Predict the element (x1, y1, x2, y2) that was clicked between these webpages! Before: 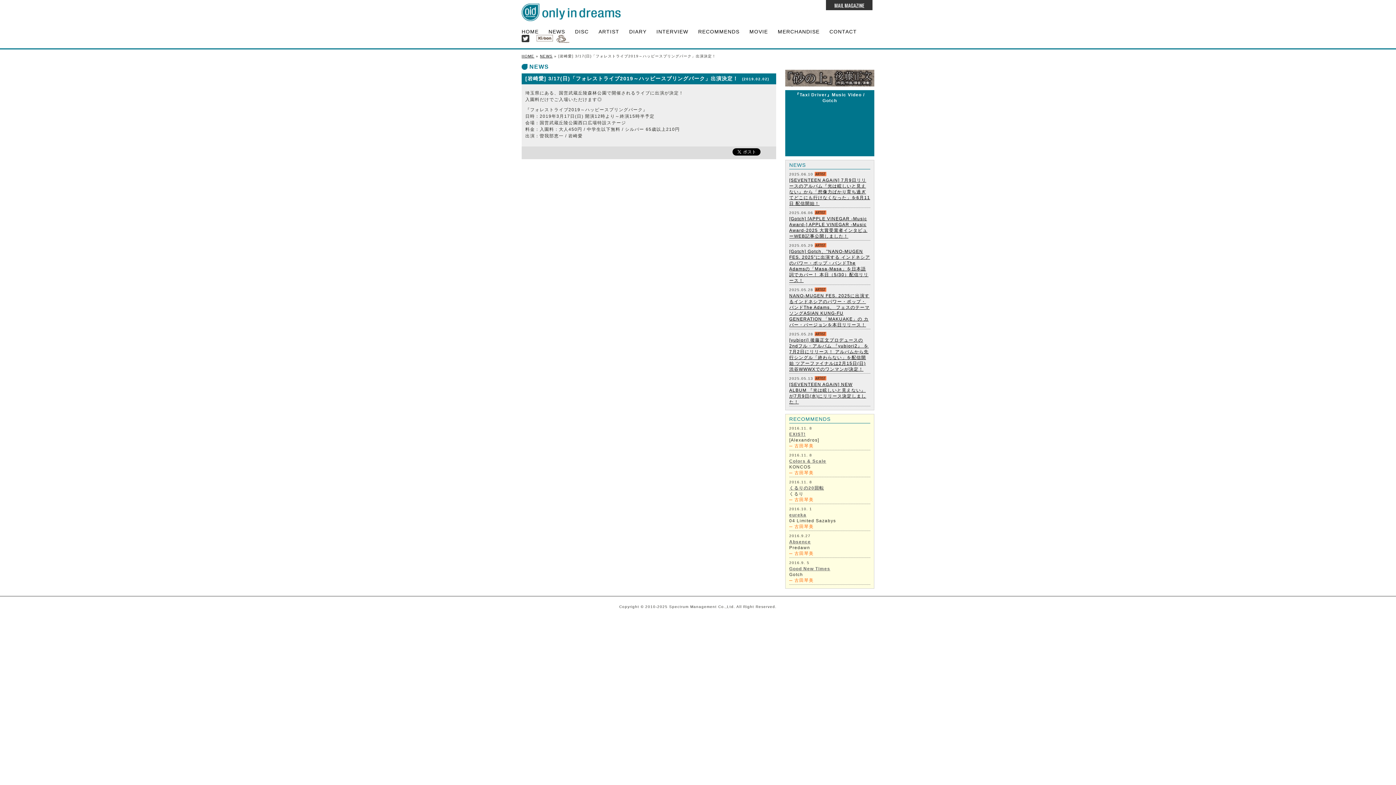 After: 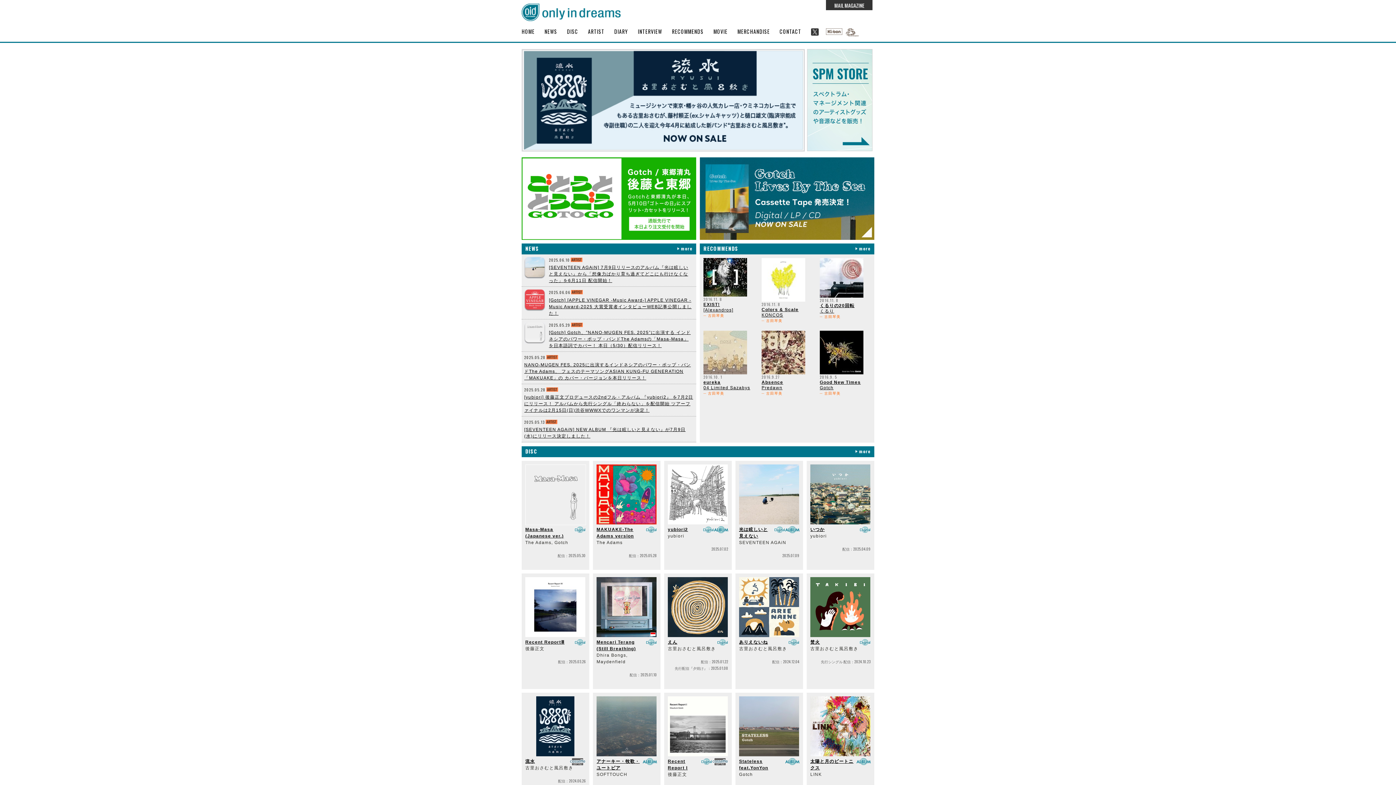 Action: label: HOME bbox: (521, 54, 534, 58)